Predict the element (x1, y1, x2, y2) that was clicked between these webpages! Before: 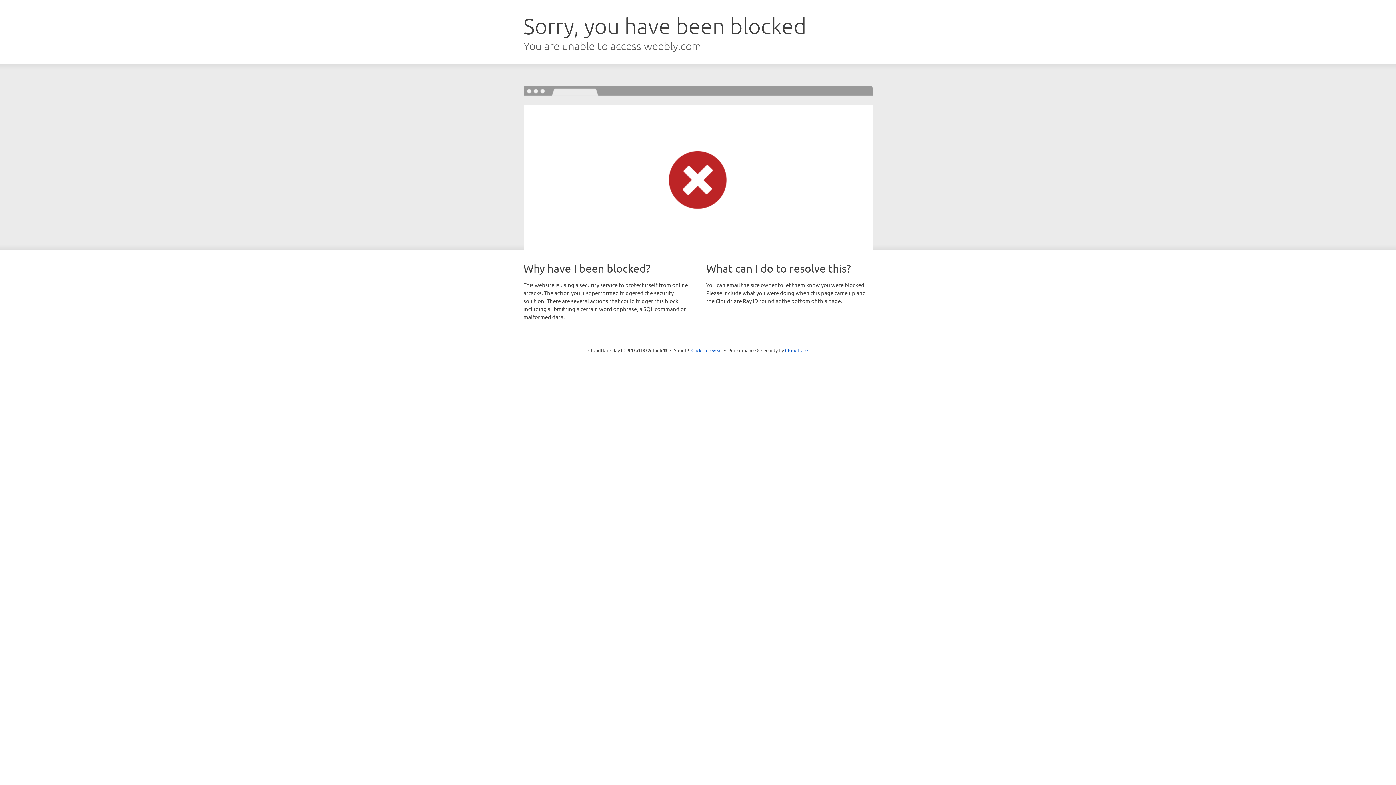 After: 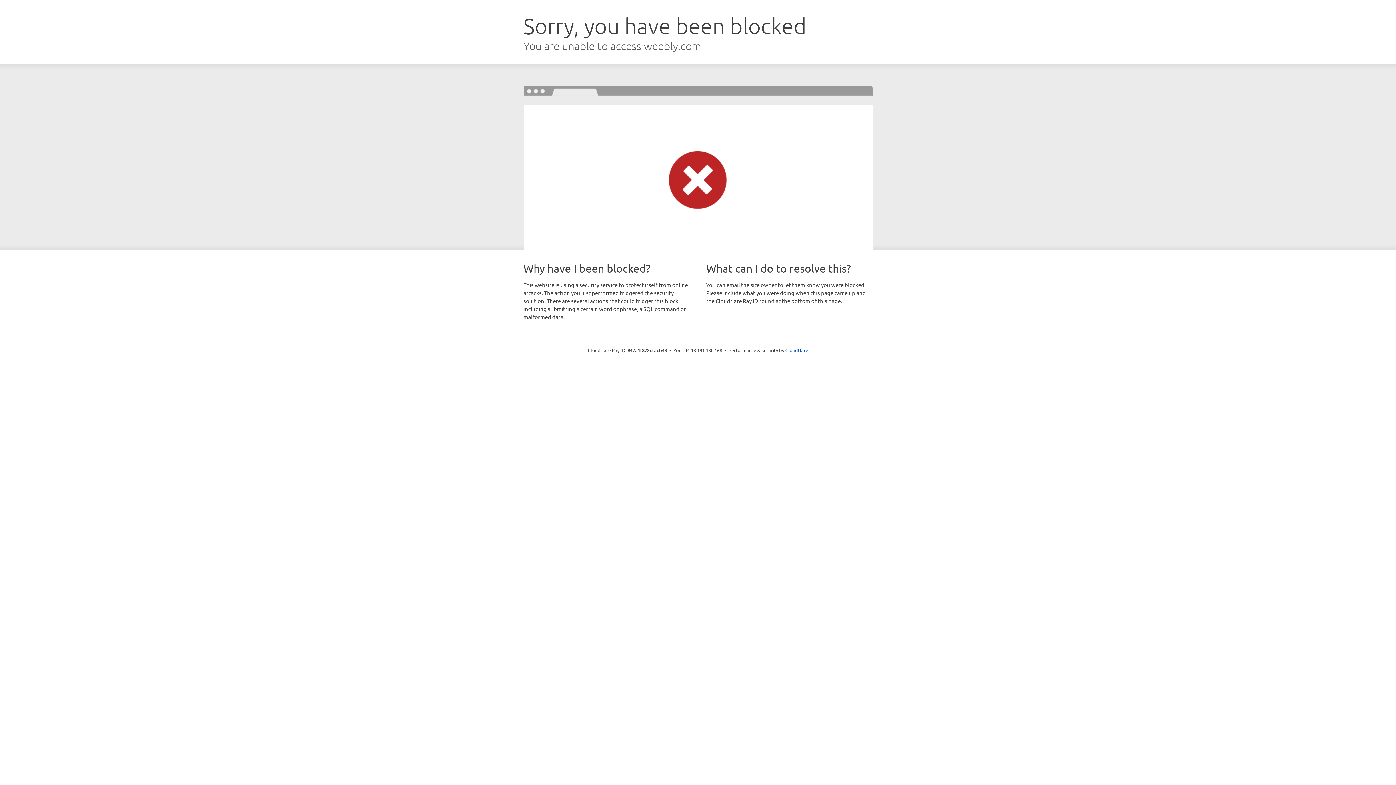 Action: bbox: (691, 346, 722, 353) label: Click to reveal